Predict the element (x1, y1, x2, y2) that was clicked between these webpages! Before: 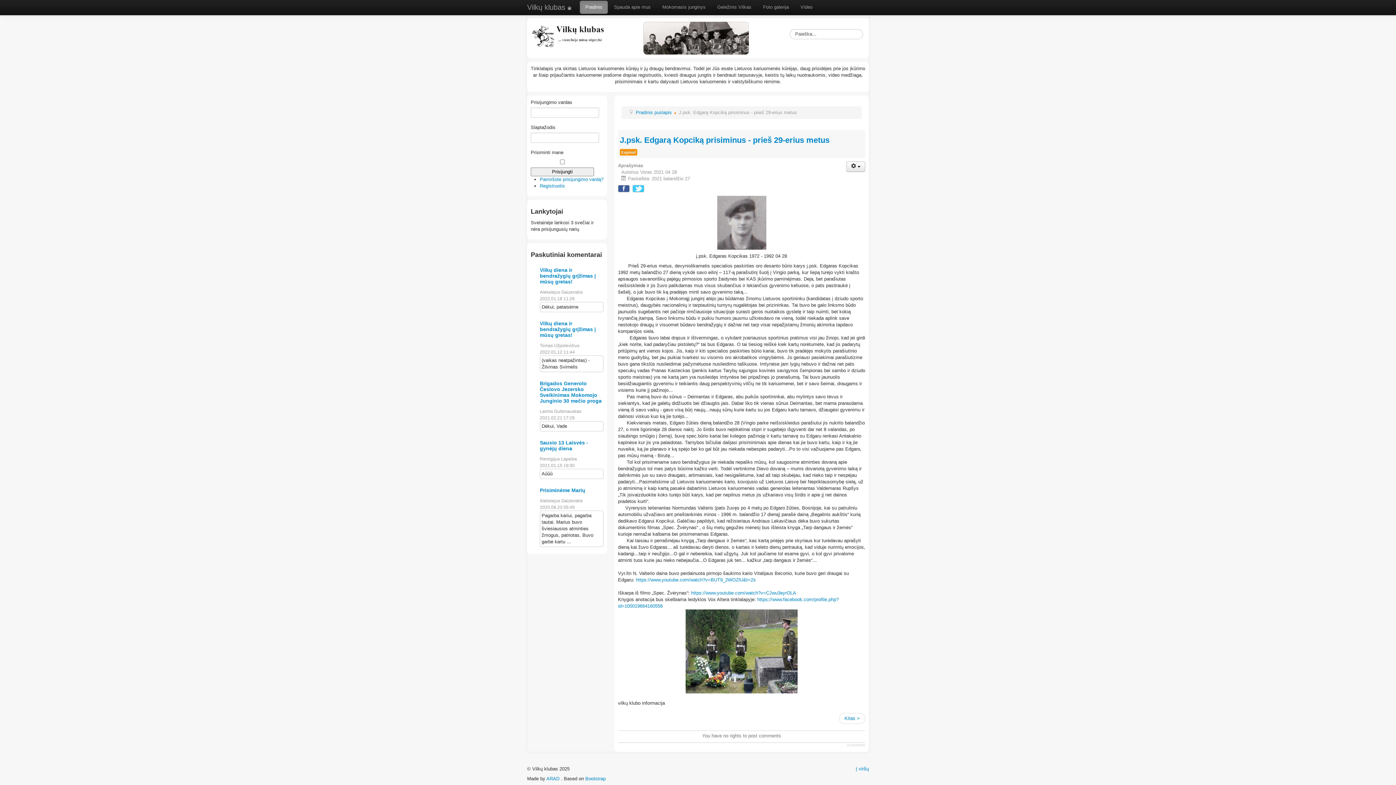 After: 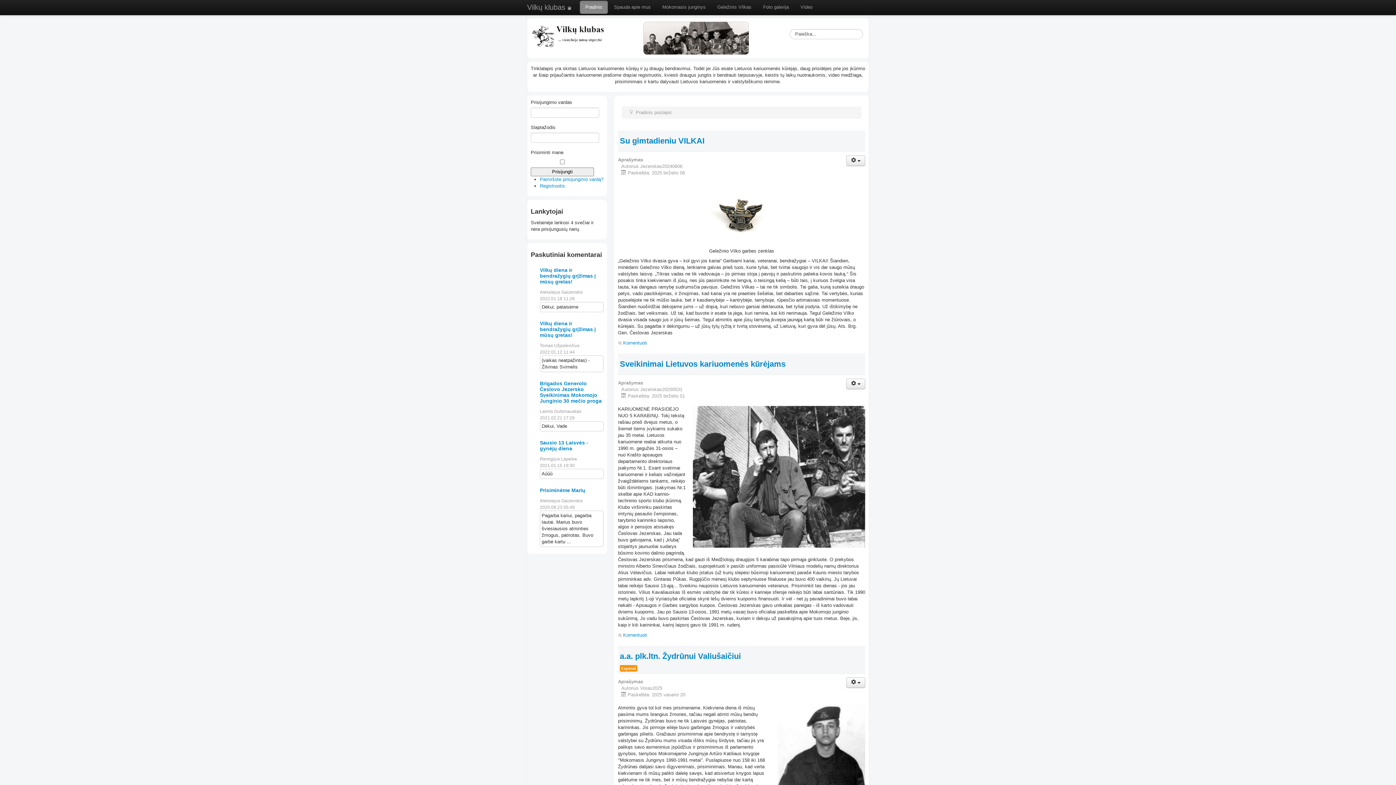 Action: label: Vilkų klubas  bbox: (520, 0, 580, 14)